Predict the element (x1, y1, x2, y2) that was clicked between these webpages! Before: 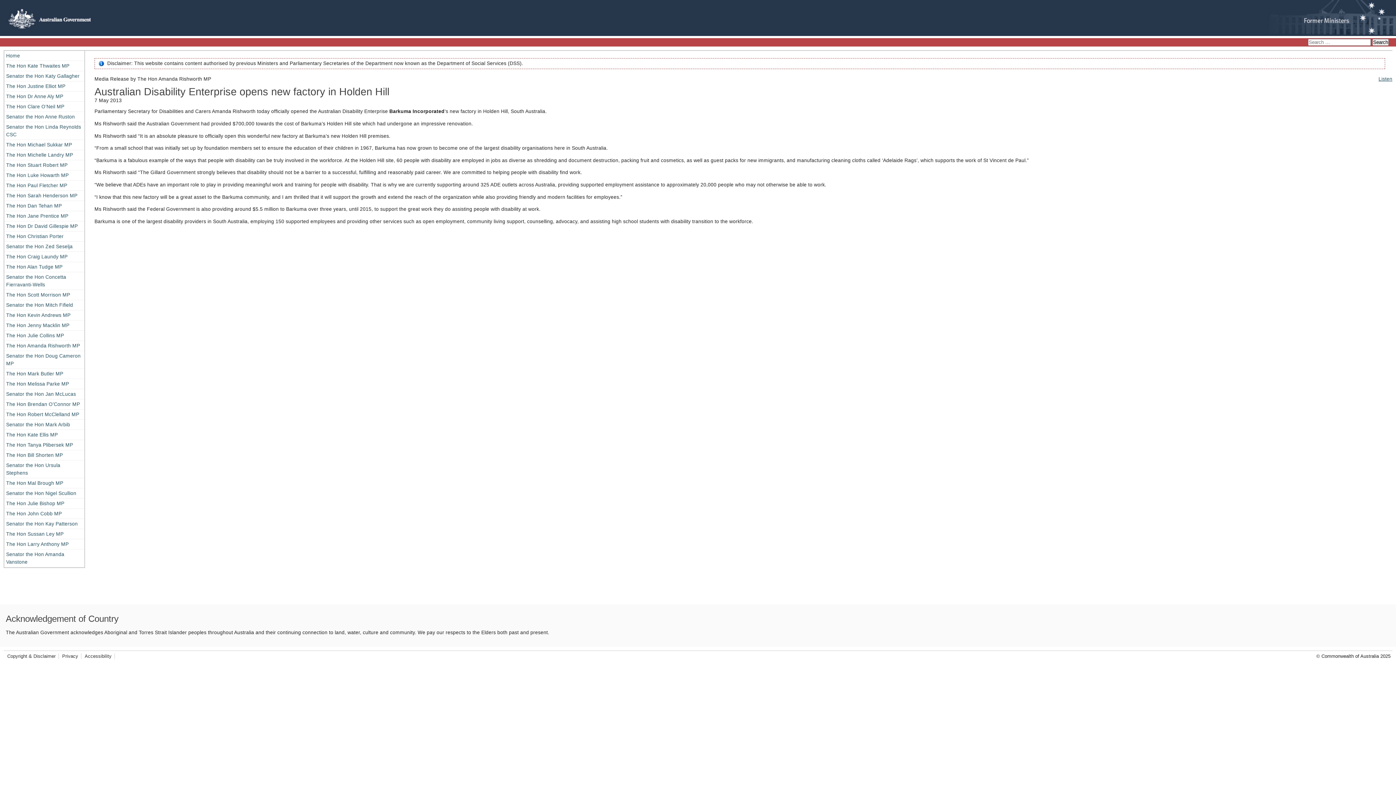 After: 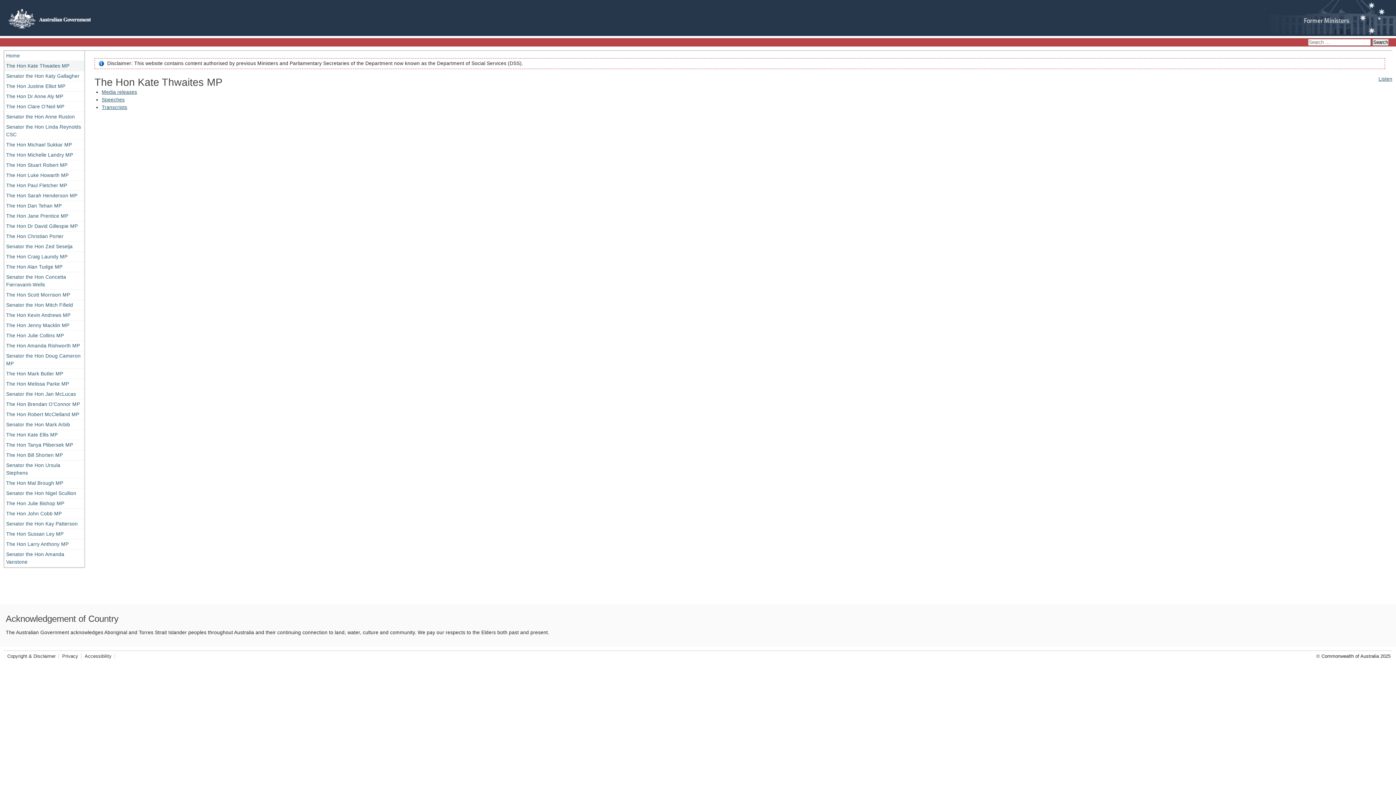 Action: label: The Hon Kate Thwaites MP bbox: (4, 61, 84, 70)